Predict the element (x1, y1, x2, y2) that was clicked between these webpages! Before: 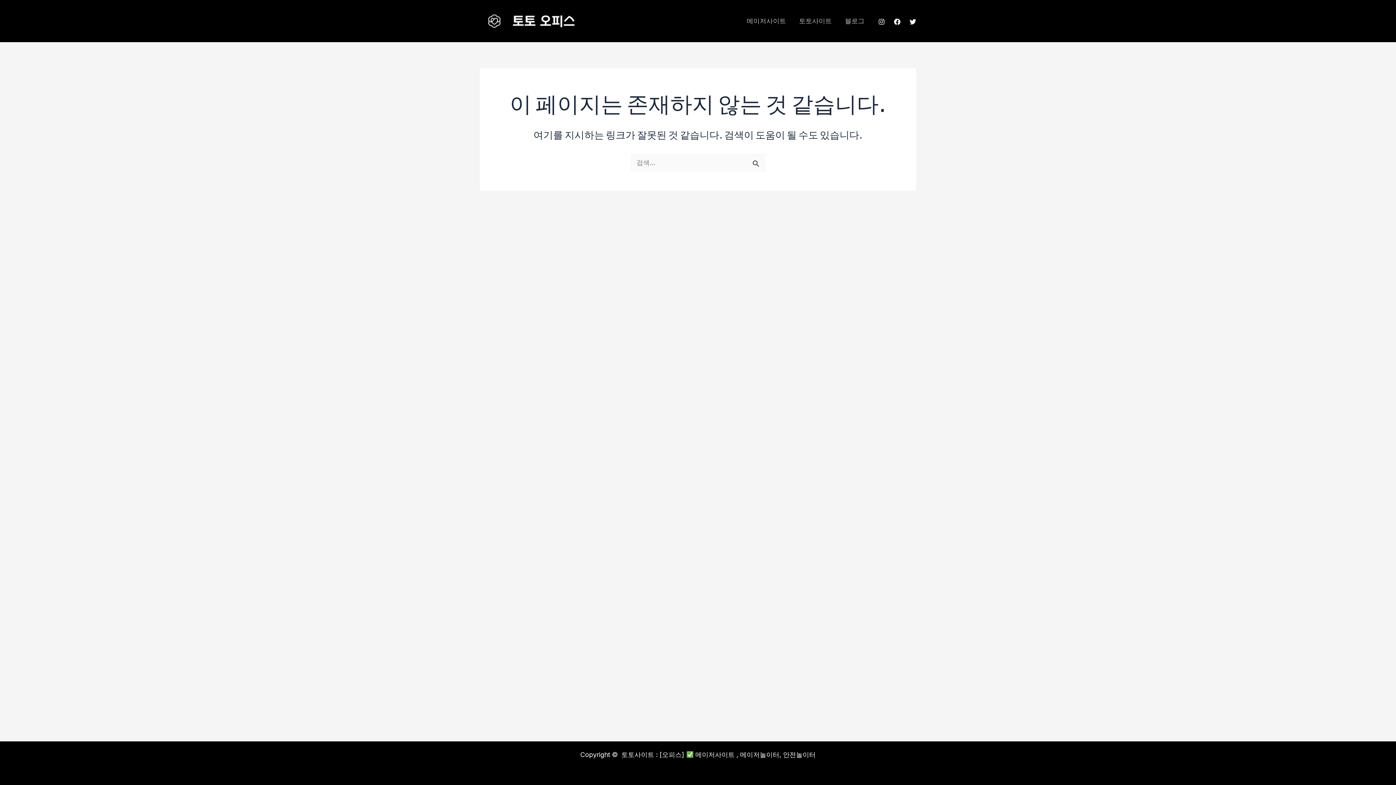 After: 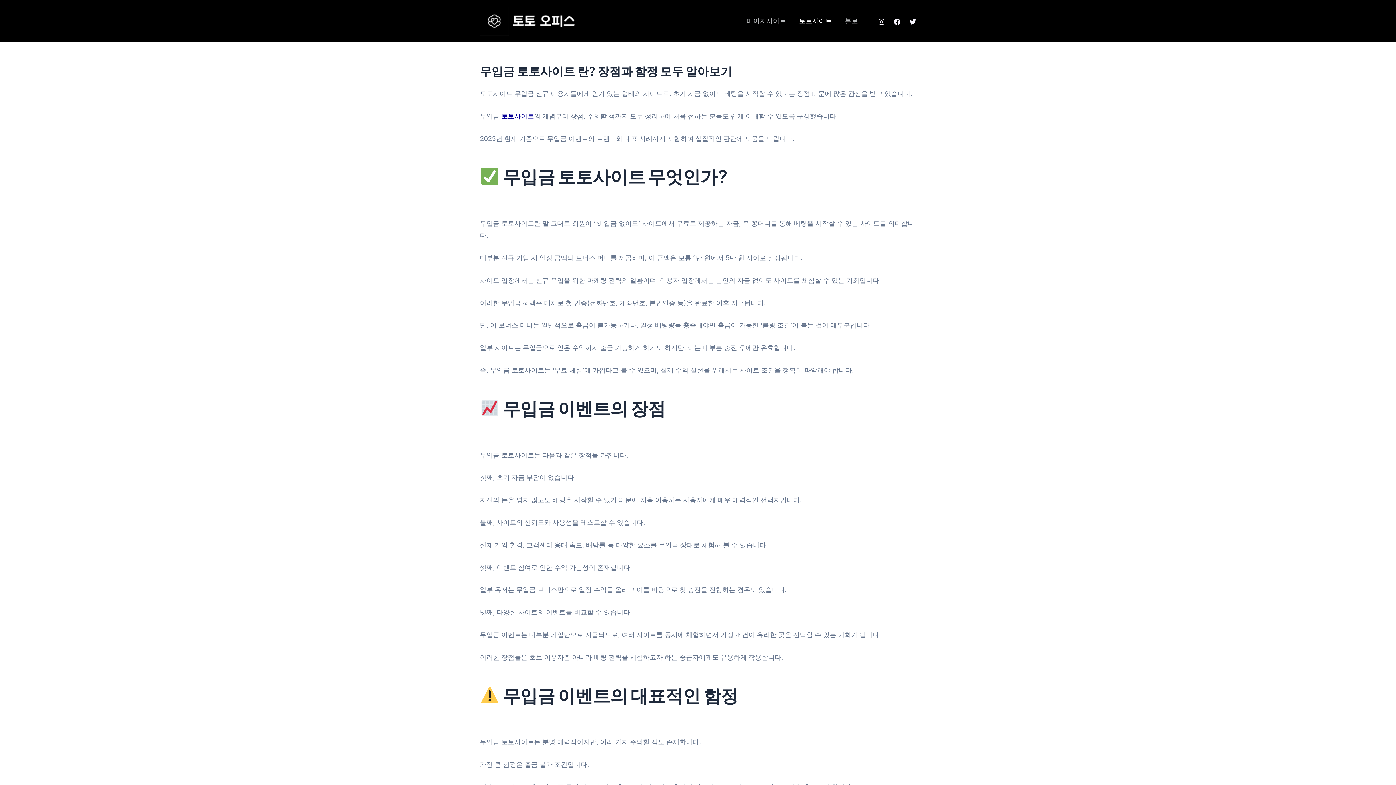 Action: bbox: (792, 1, 838, 41) label: 토토사이트